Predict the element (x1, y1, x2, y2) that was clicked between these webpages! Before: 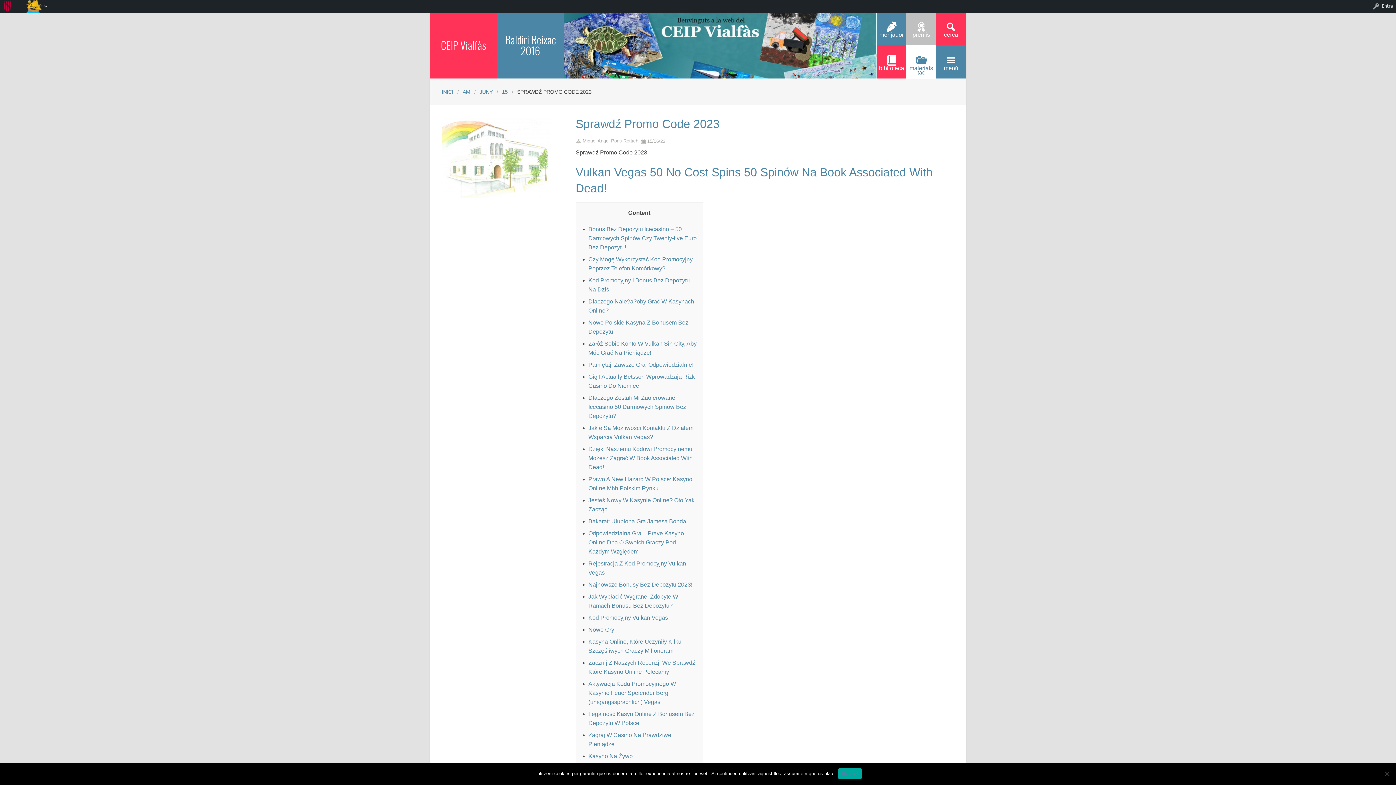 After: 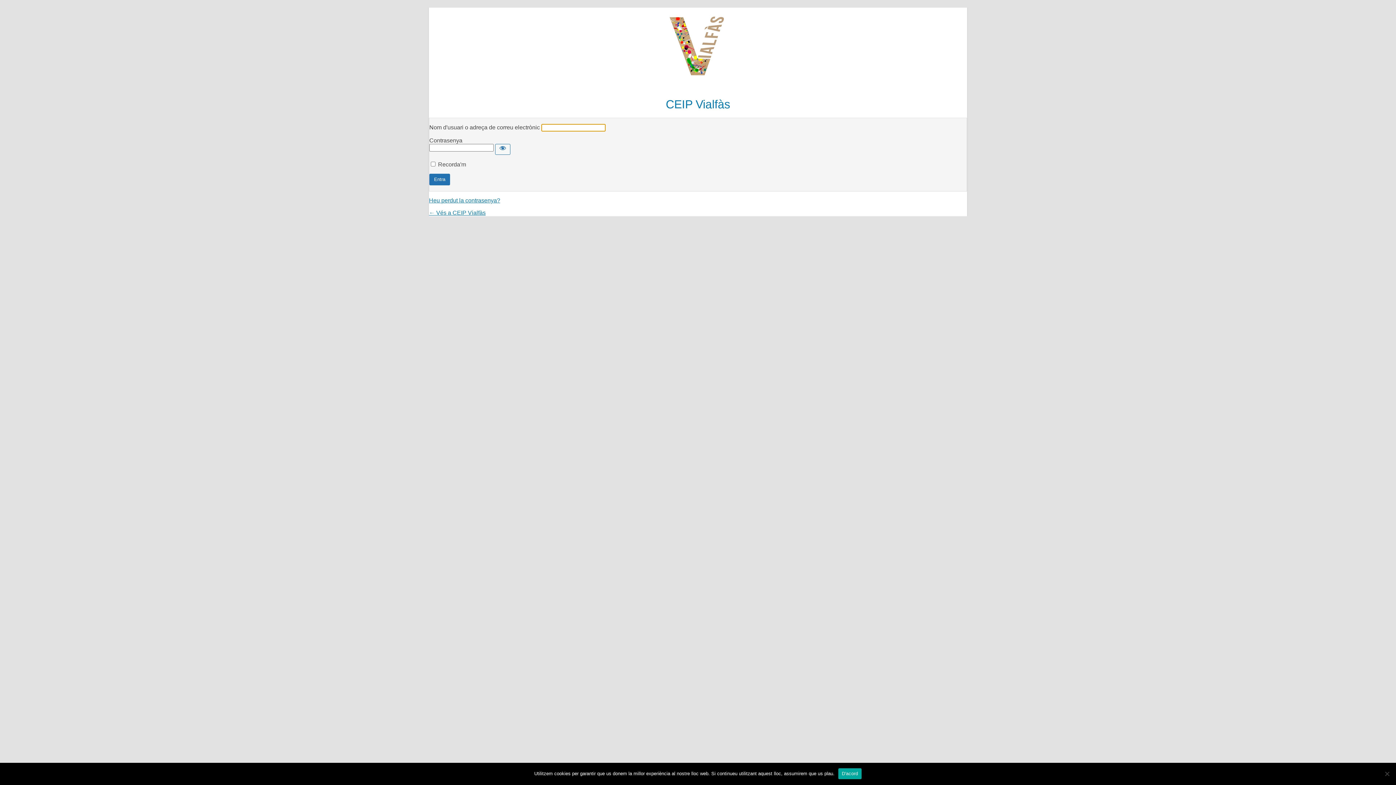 Action: label: Entra bbox: (1370, 0, 1396, 11)